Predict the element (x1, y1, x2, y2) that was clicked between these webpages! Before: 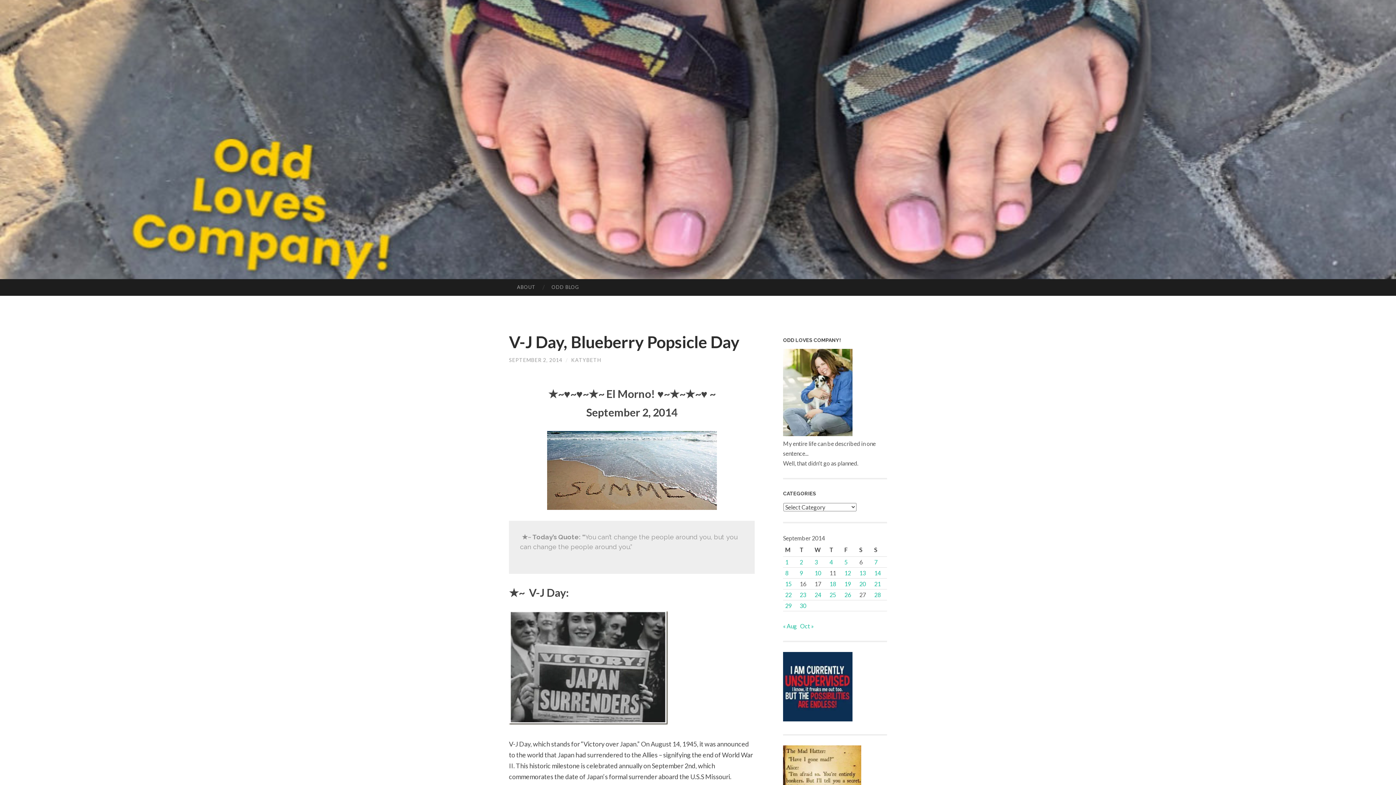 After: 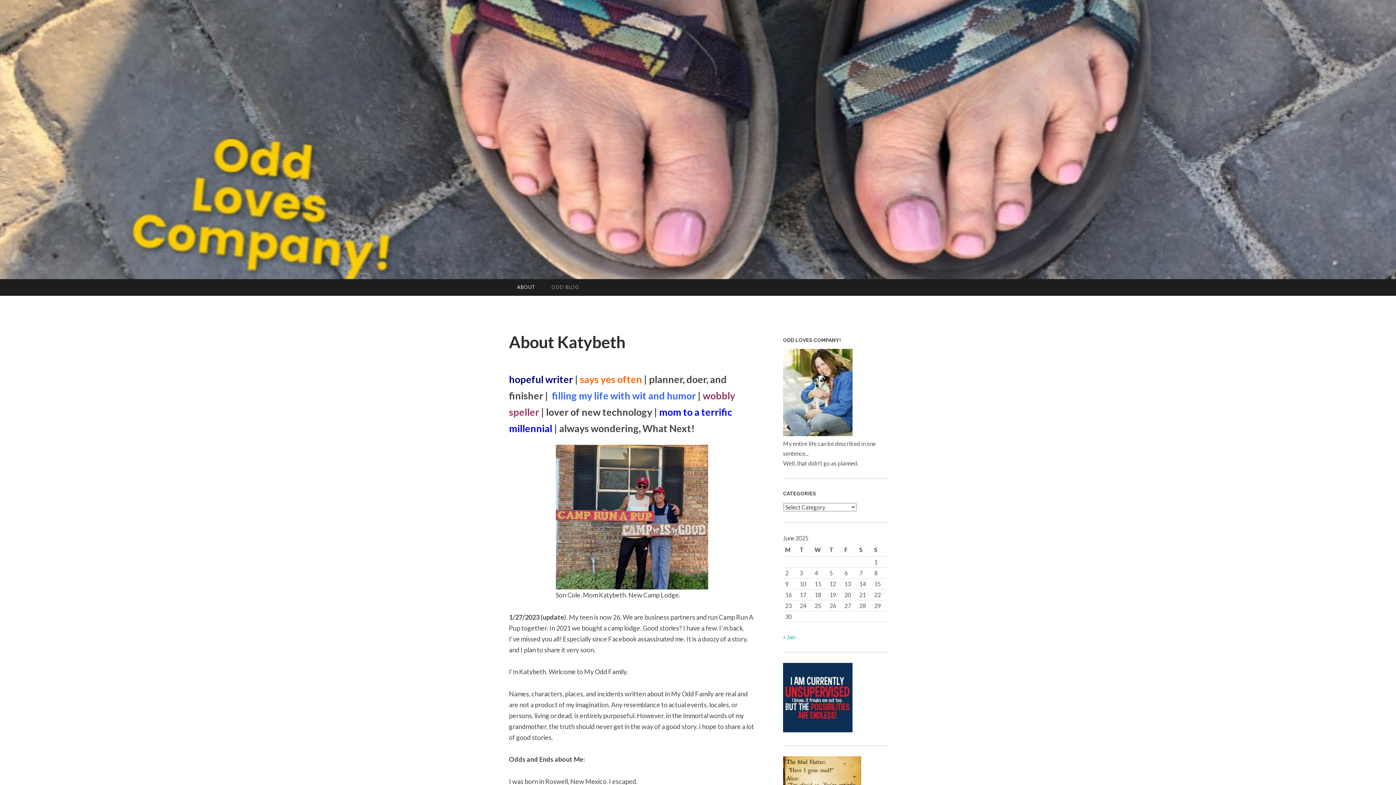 Action: bbox: (509, 279, 543, 295) label: ABOUT